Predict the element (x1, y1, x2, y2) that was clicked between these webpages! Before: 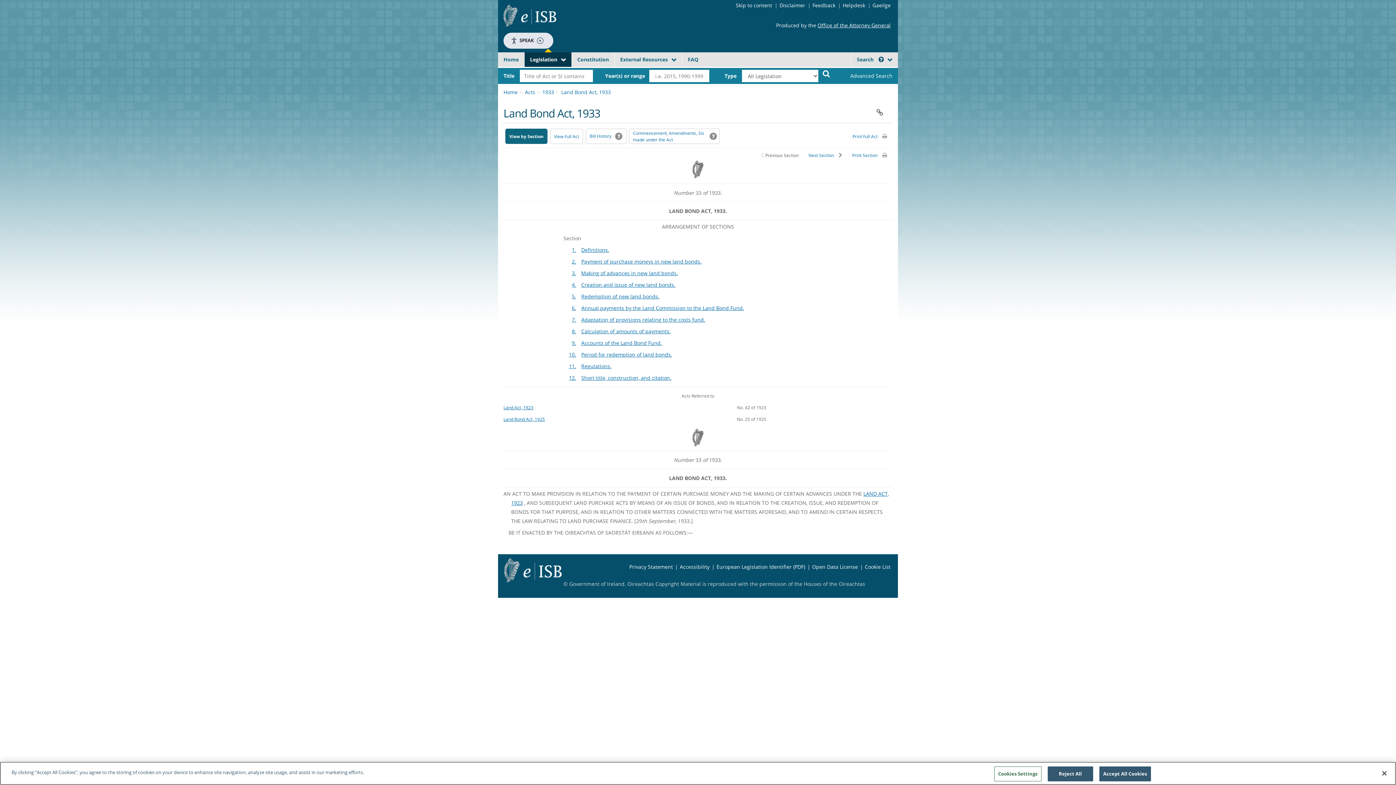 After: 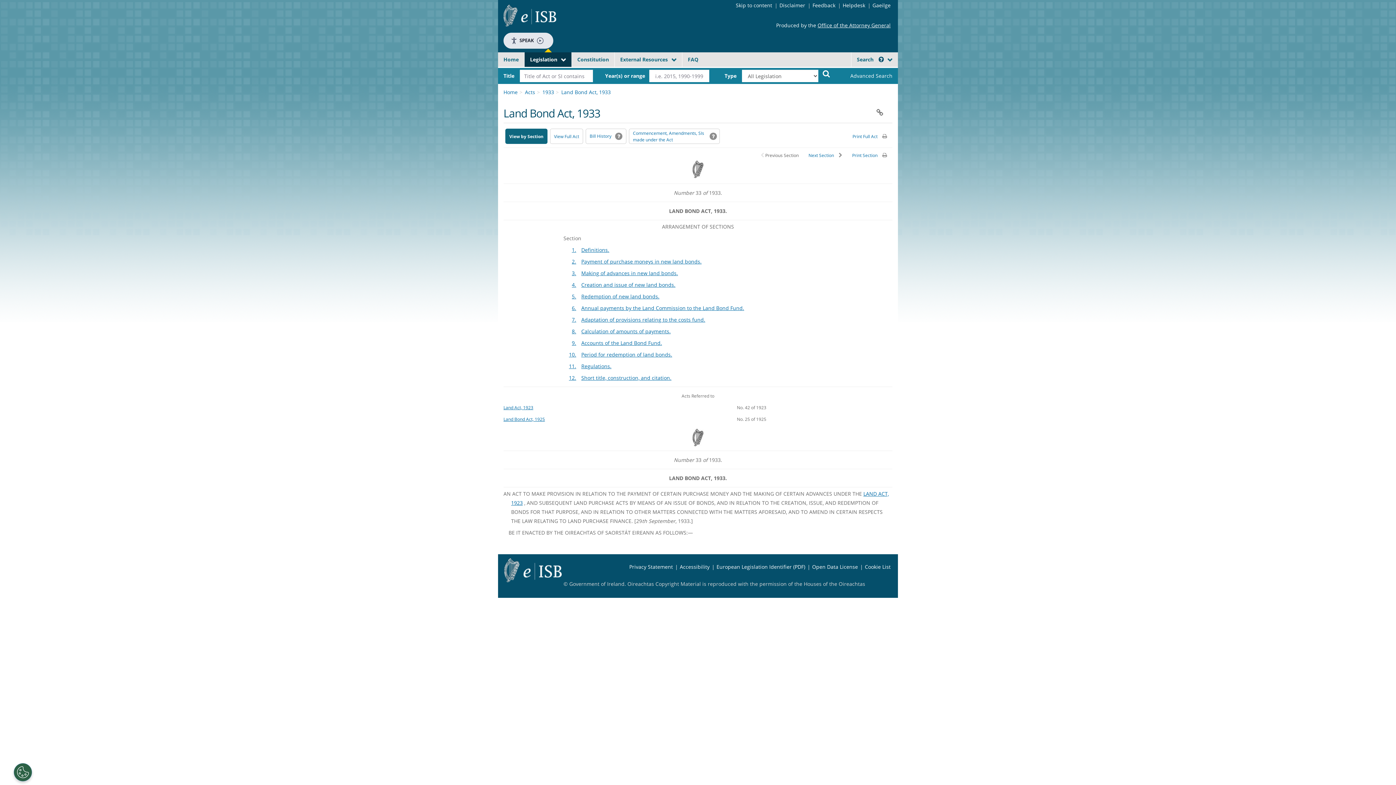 Action: label: Close bbox: (1376, 765, 1392, 781)